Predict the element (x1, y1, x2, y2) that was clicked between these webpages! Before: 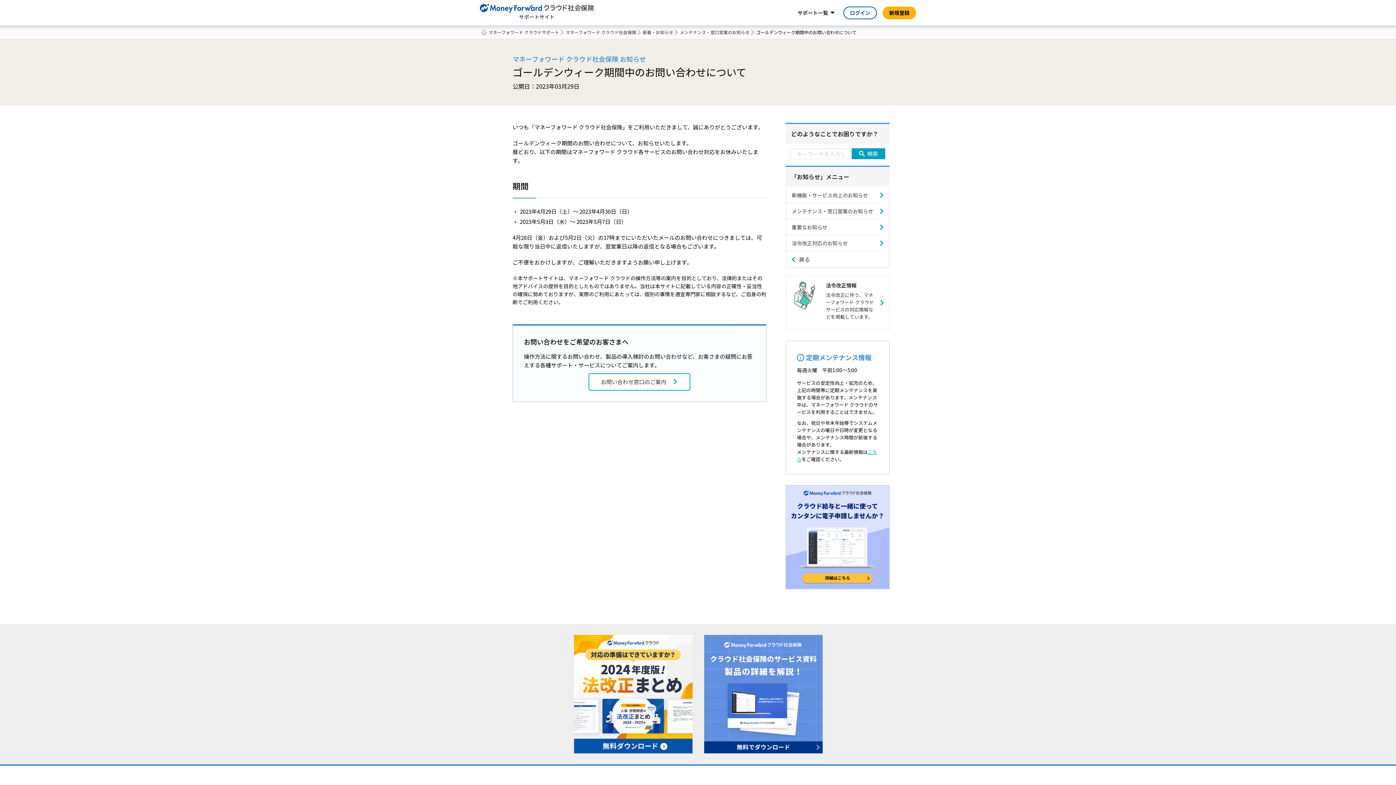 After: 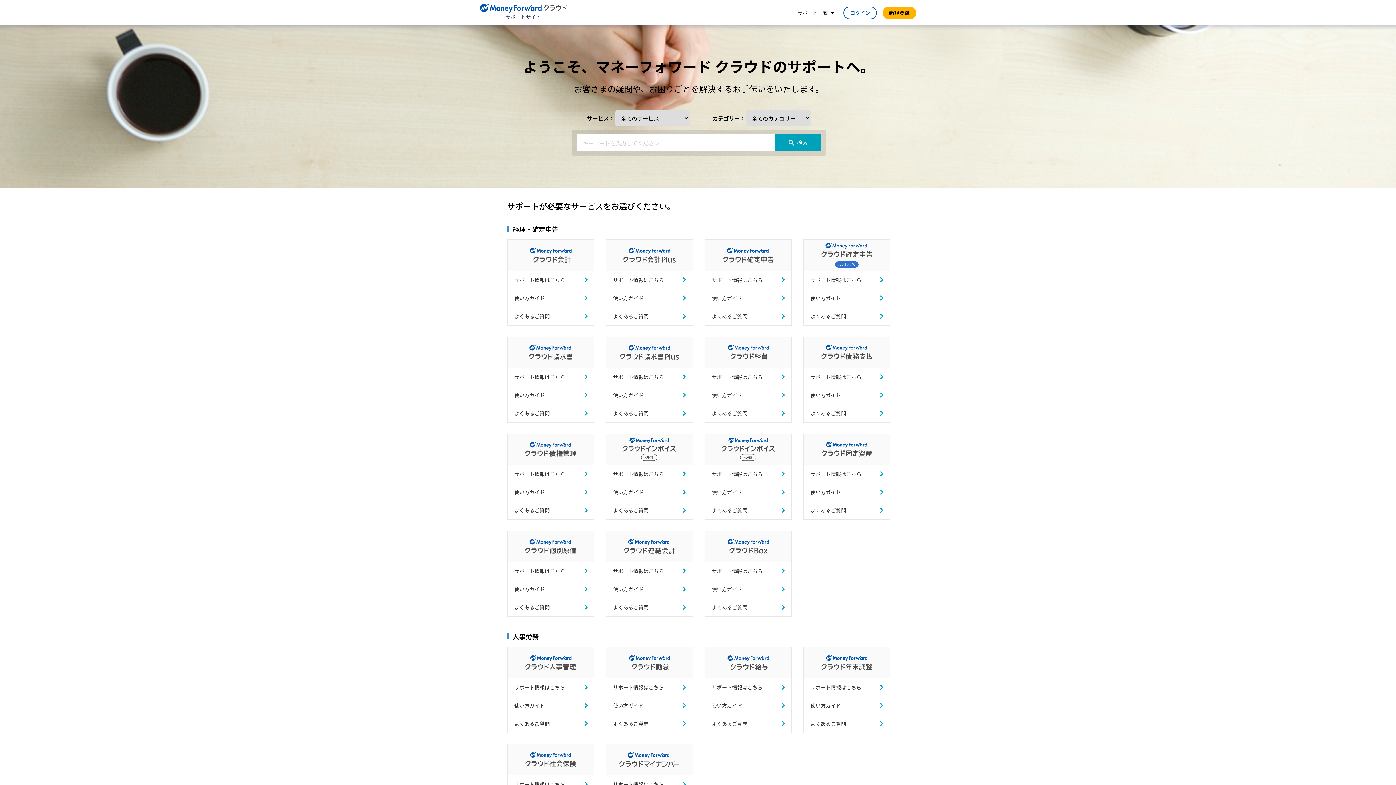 Action: label: マネーフォワード クラウドサポート bbox: (488, 29, 559, 35)